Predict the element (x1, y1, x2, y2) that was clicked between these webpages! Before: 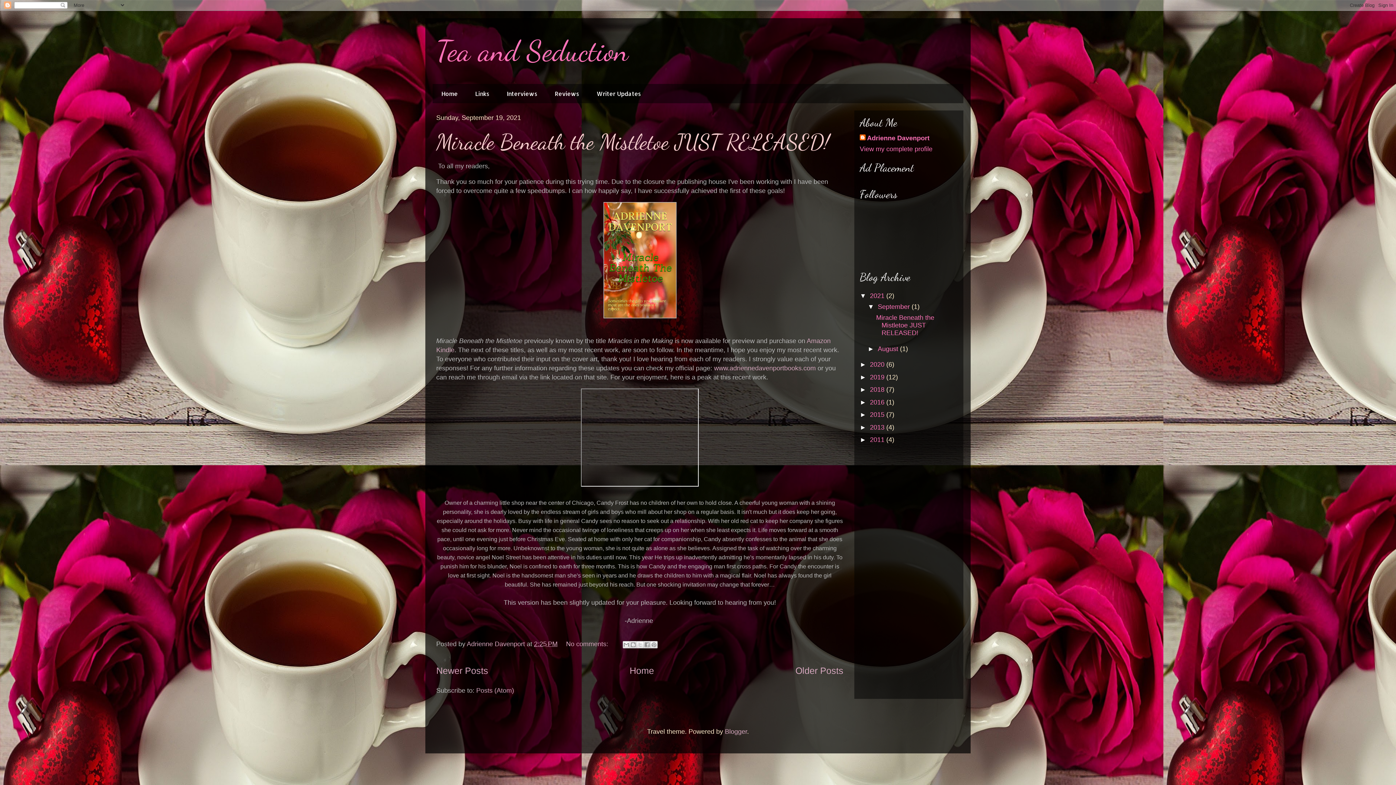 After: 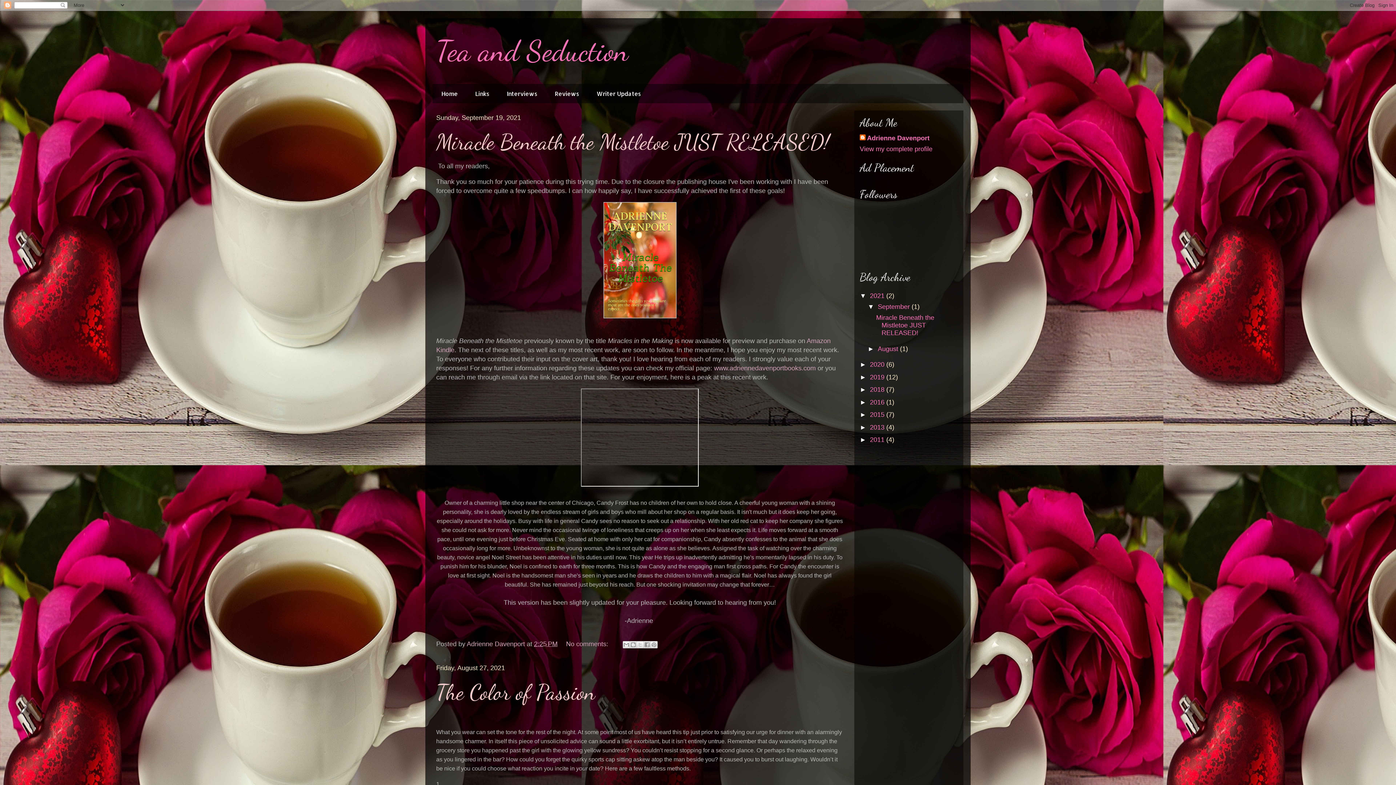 Action: bbox: (870, 292, 886, 299) label: 2021 